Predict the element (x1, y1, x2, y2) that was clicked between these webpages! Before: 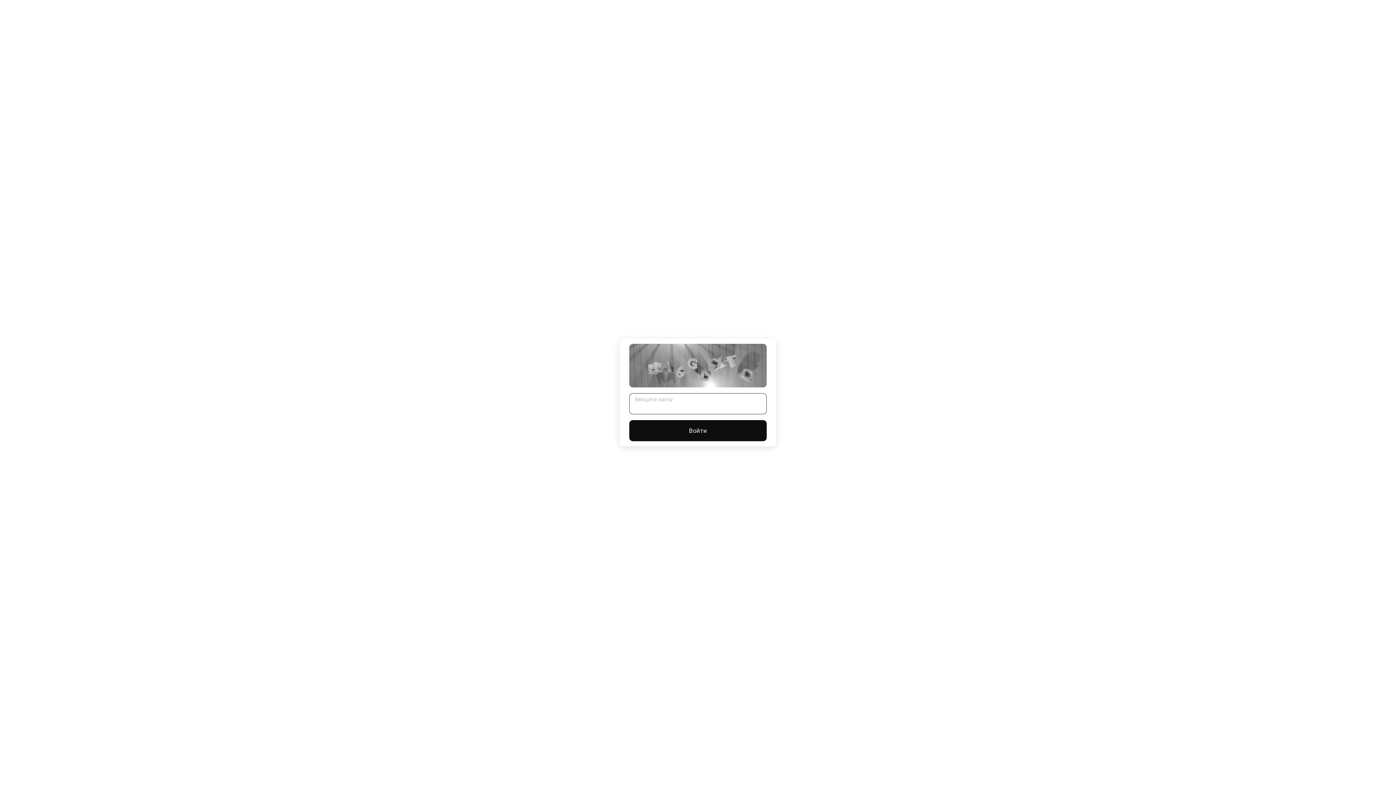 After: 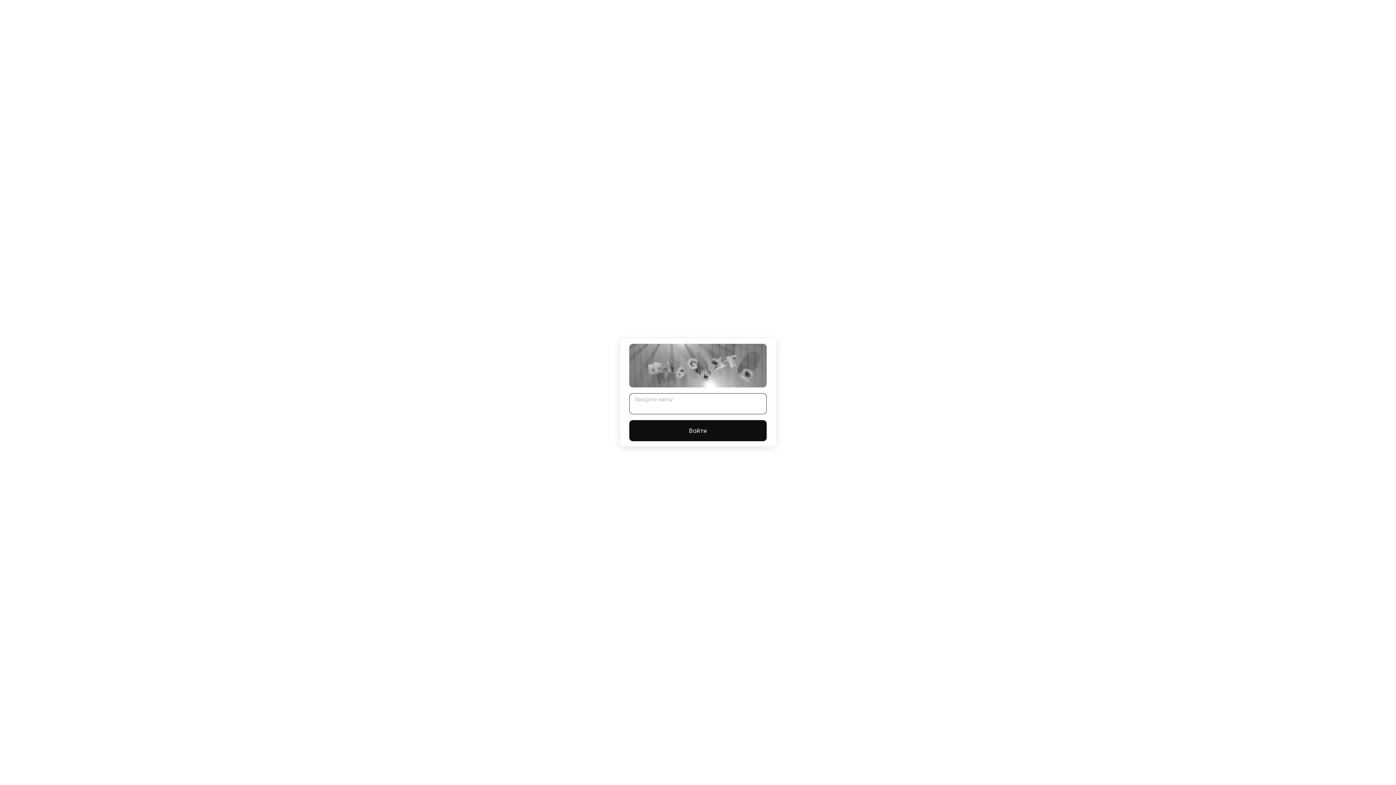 Action: label: Войти bbox: (629, 420, 766, 441)